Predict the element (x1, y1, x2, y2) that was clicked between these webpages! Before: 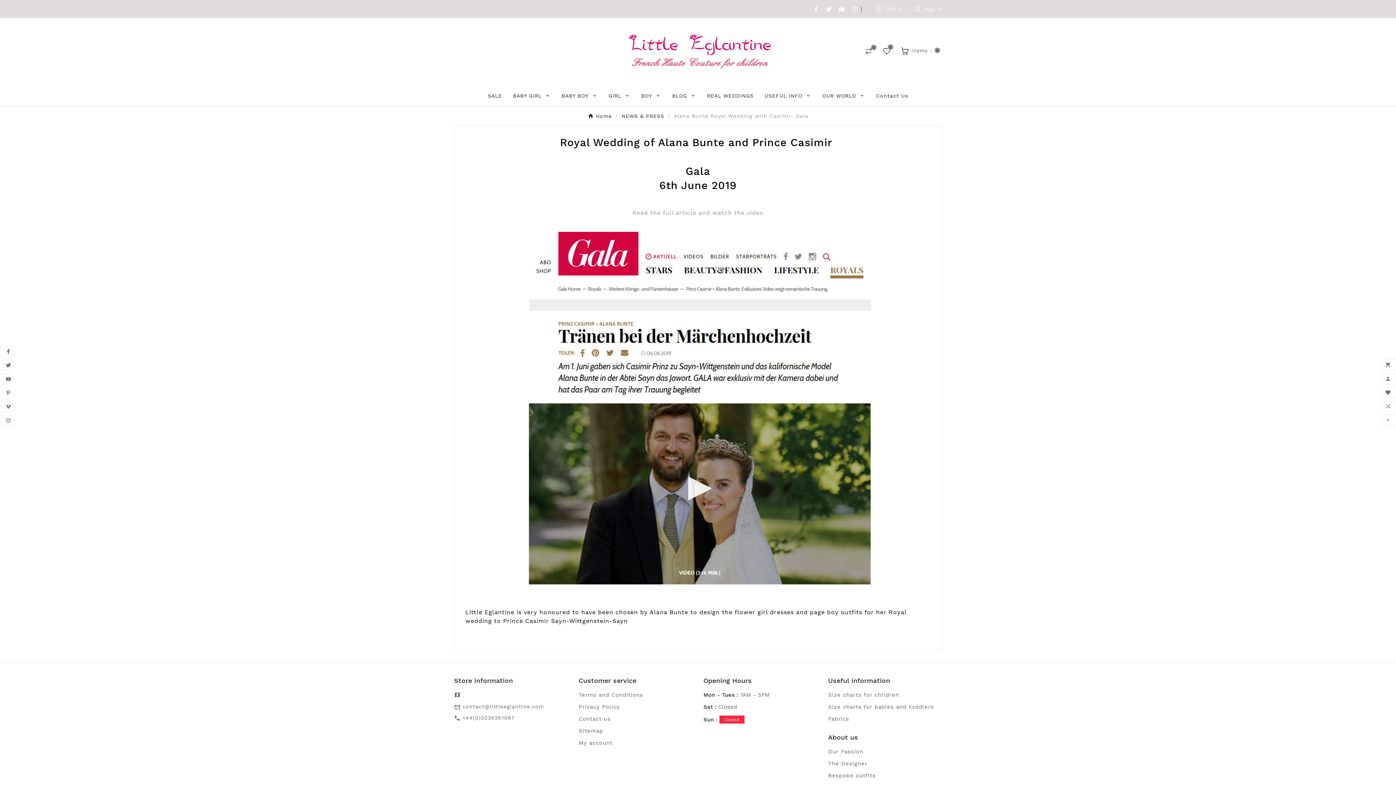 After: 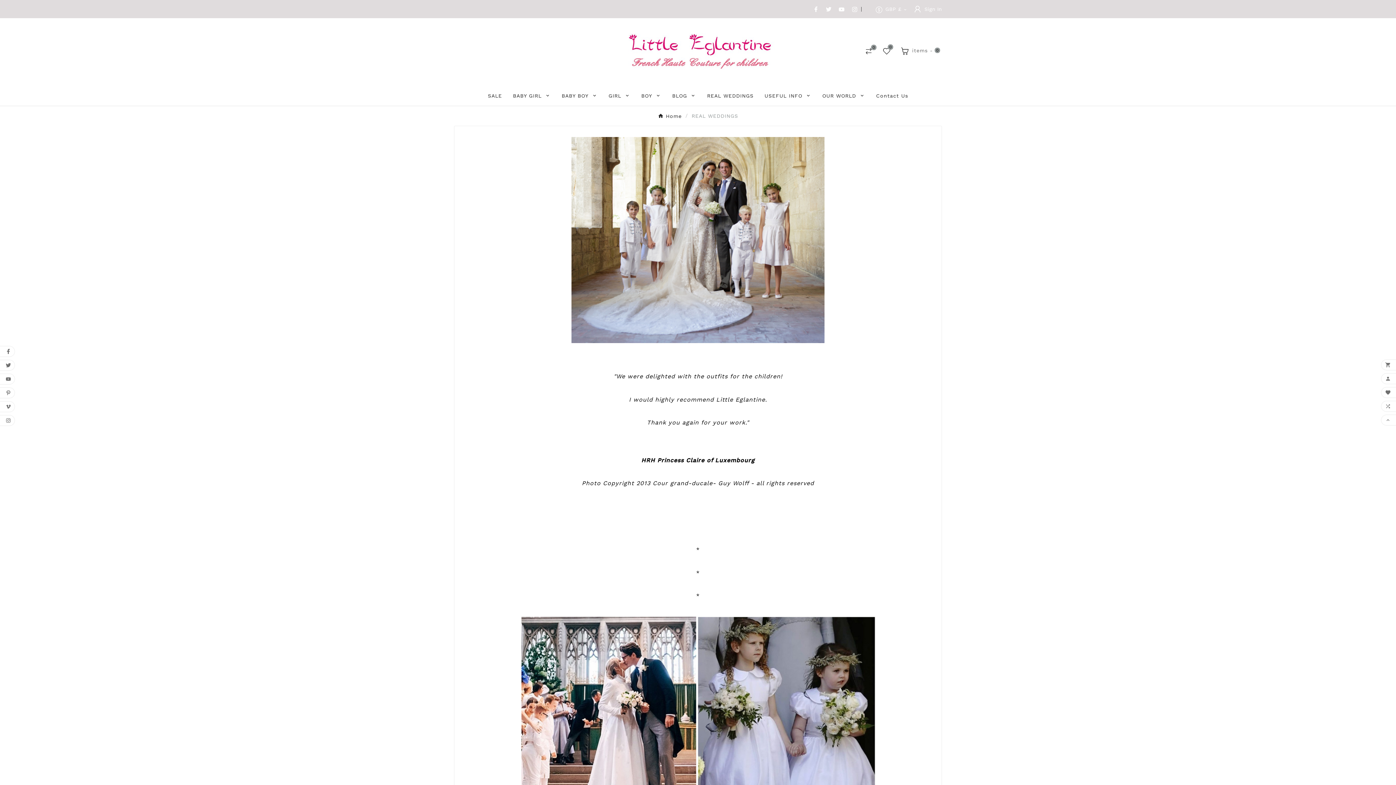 Action: label: REAL WEDDINGS bbox: (701, 85, 759, 105)